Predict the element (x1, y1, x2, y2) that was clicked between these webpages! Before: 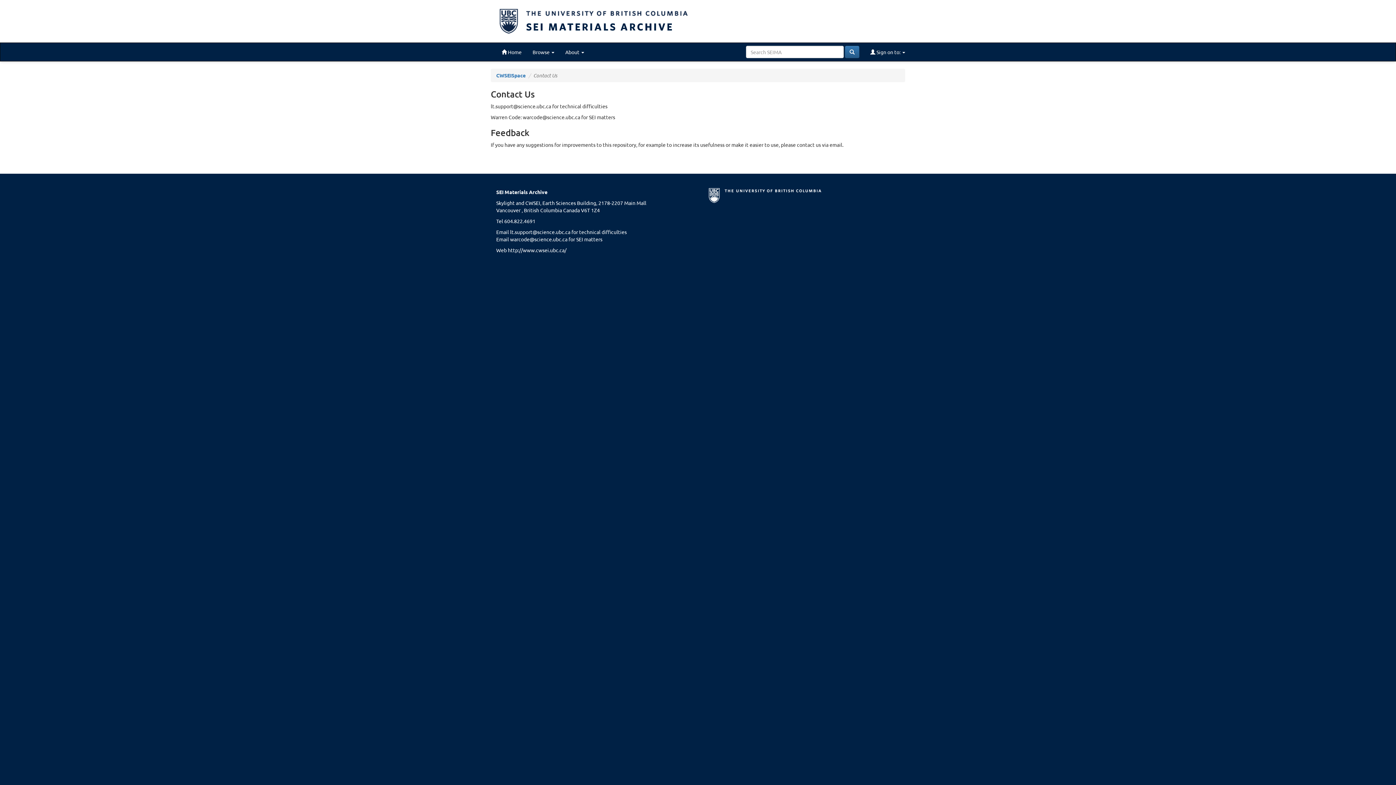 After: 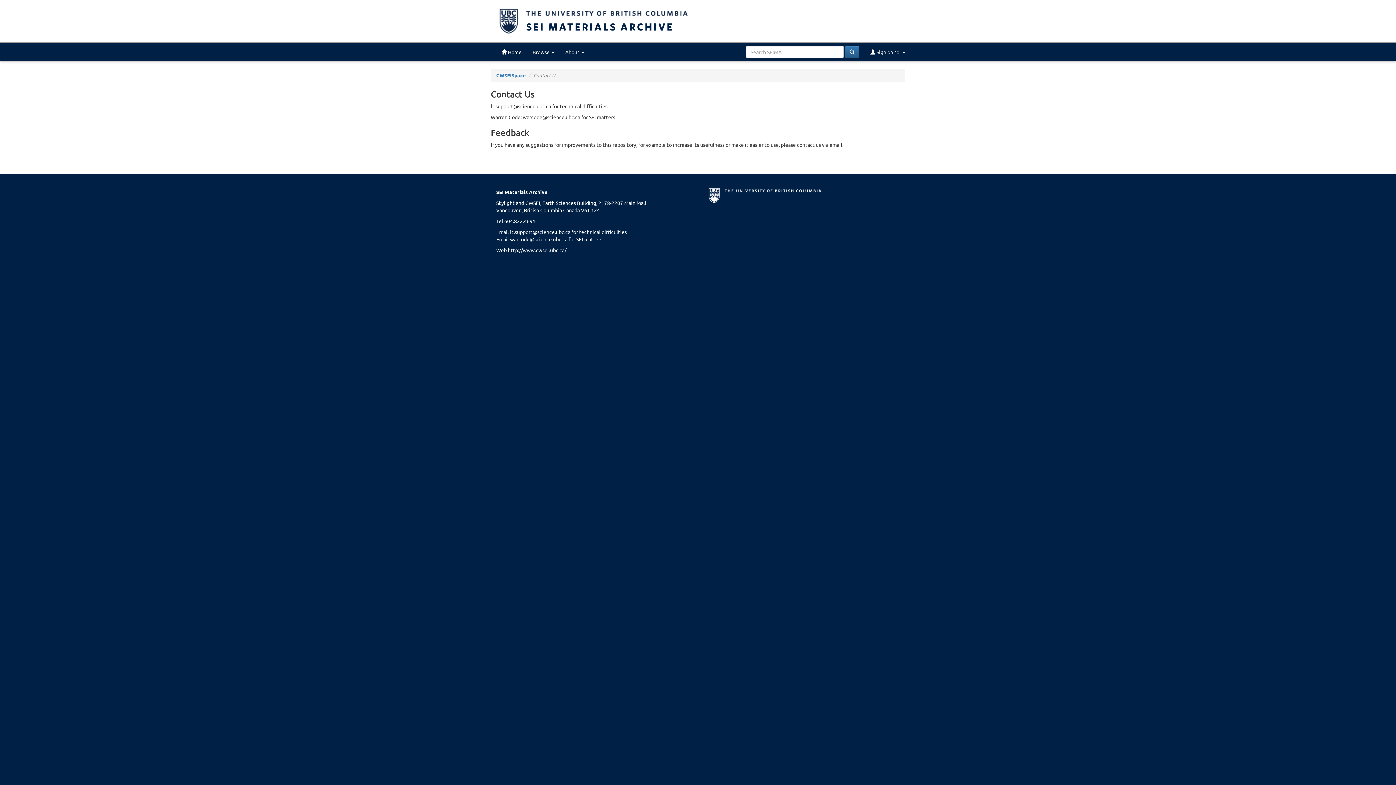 Action: bbox: (510, 236, 567, 242) label: warcode@science.ubc.ca